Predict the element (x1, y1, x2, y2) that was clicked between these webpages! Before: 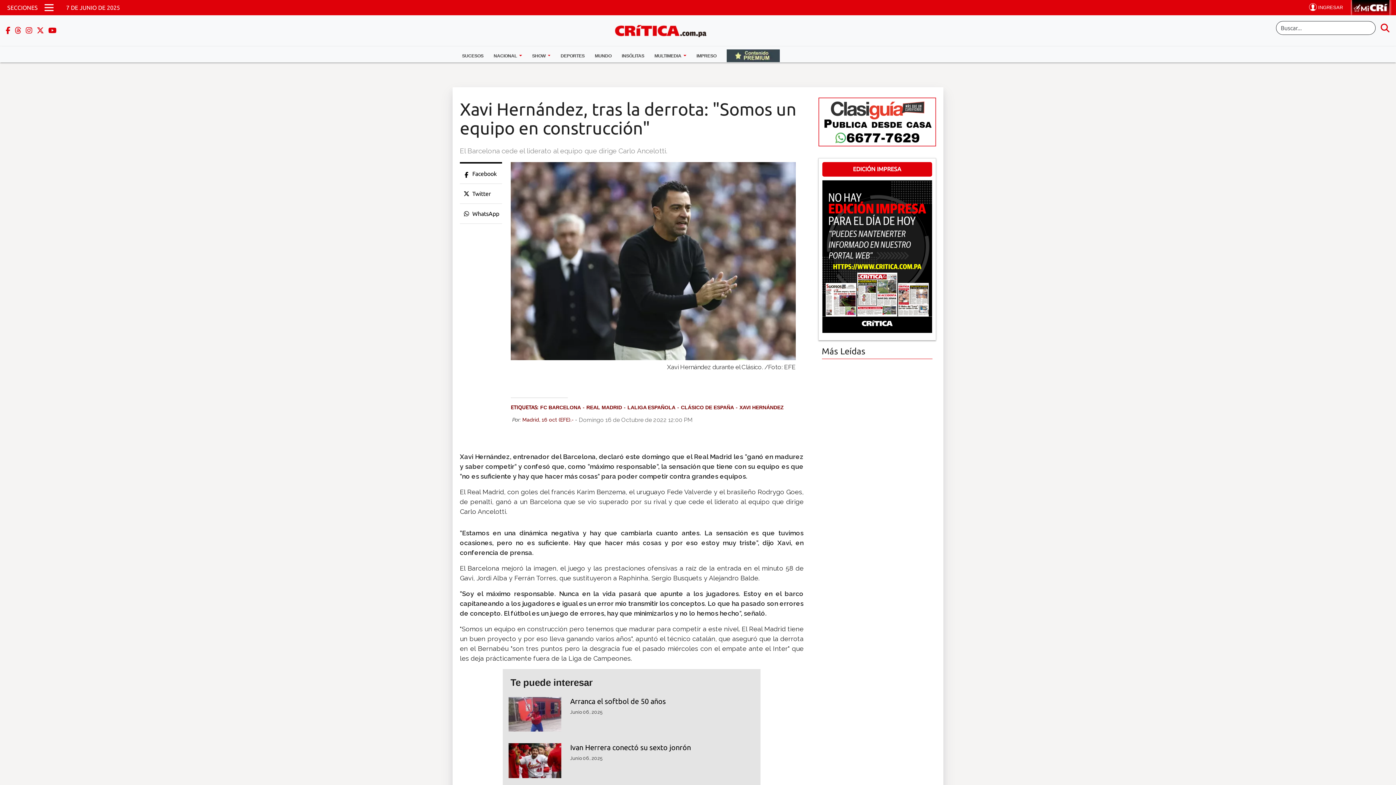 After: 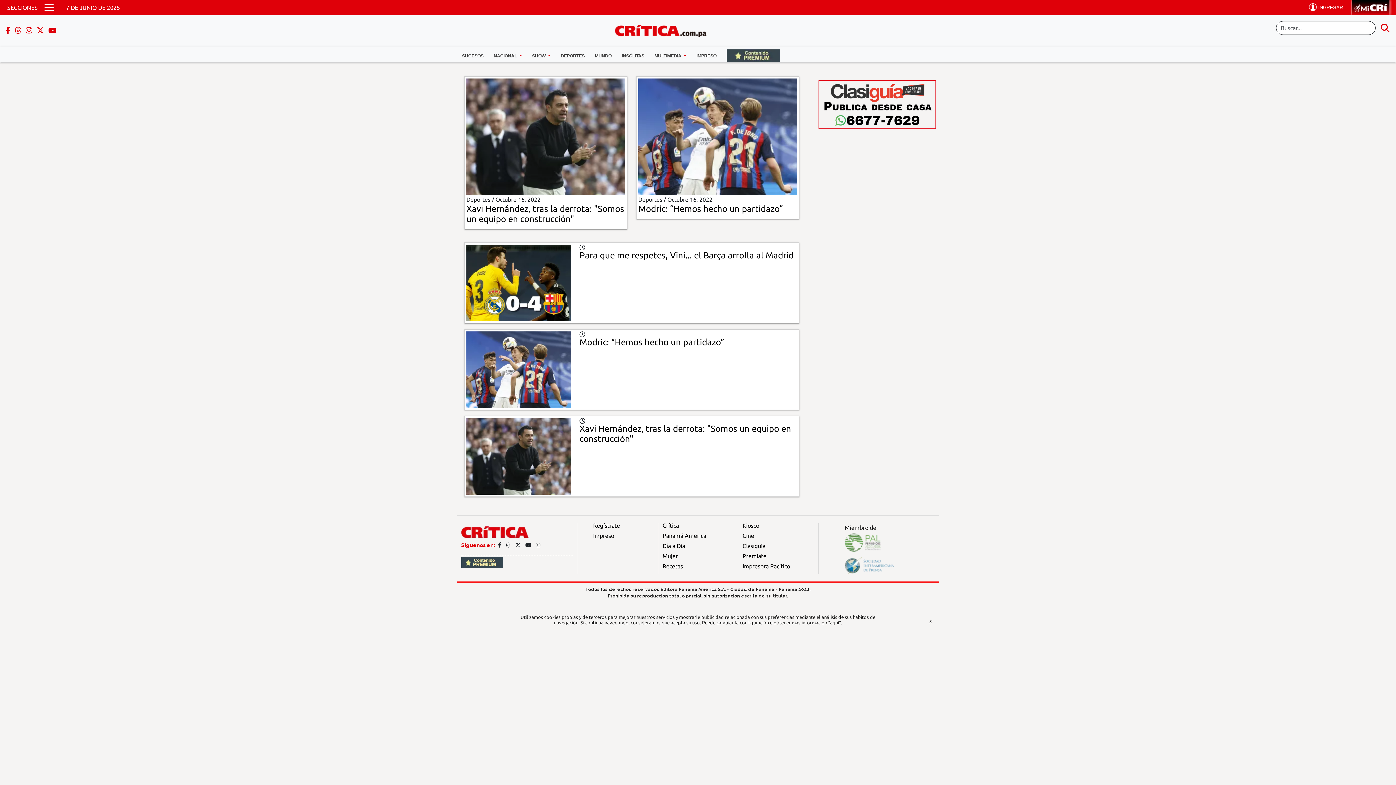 Action: bbox: (675, 404, 734, 410) label: CLÁSICO DE ESPAÑA